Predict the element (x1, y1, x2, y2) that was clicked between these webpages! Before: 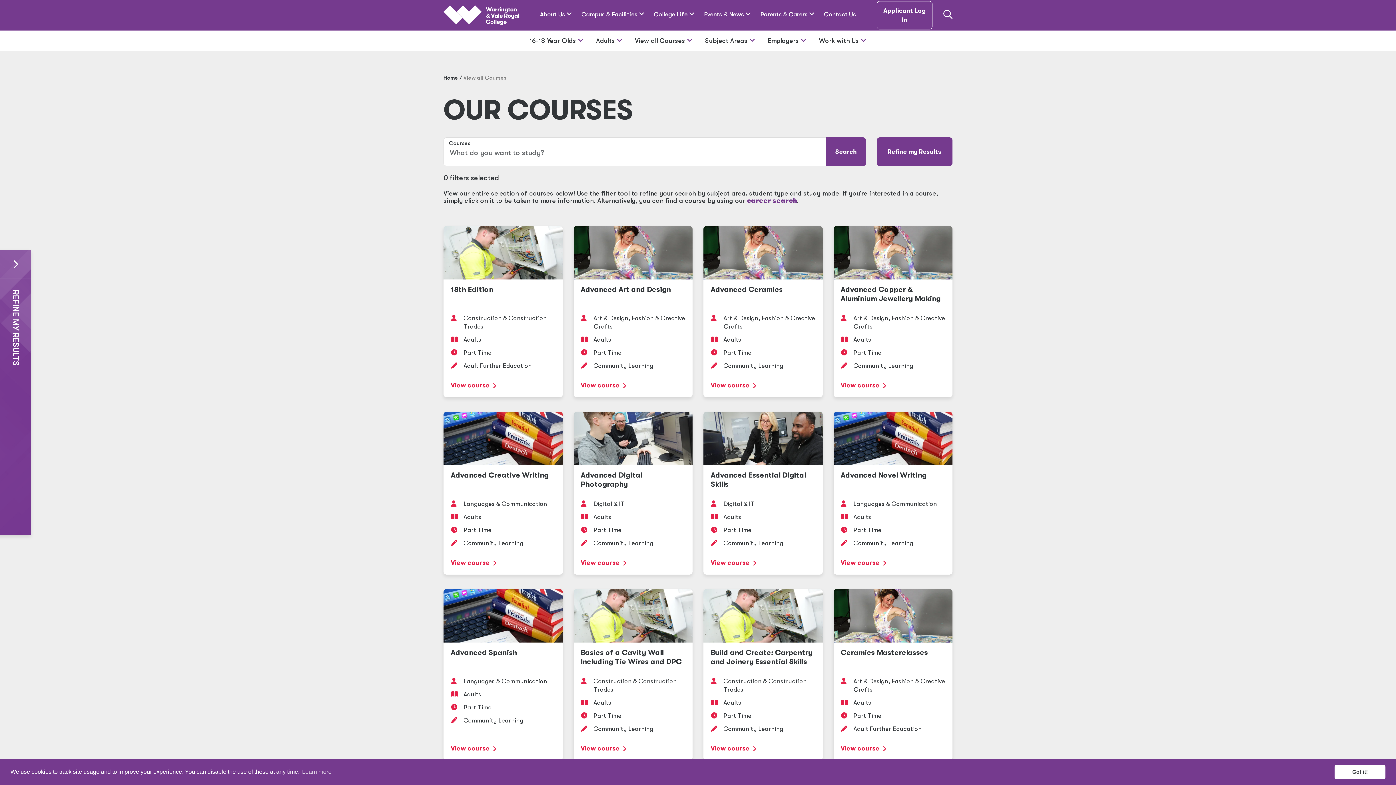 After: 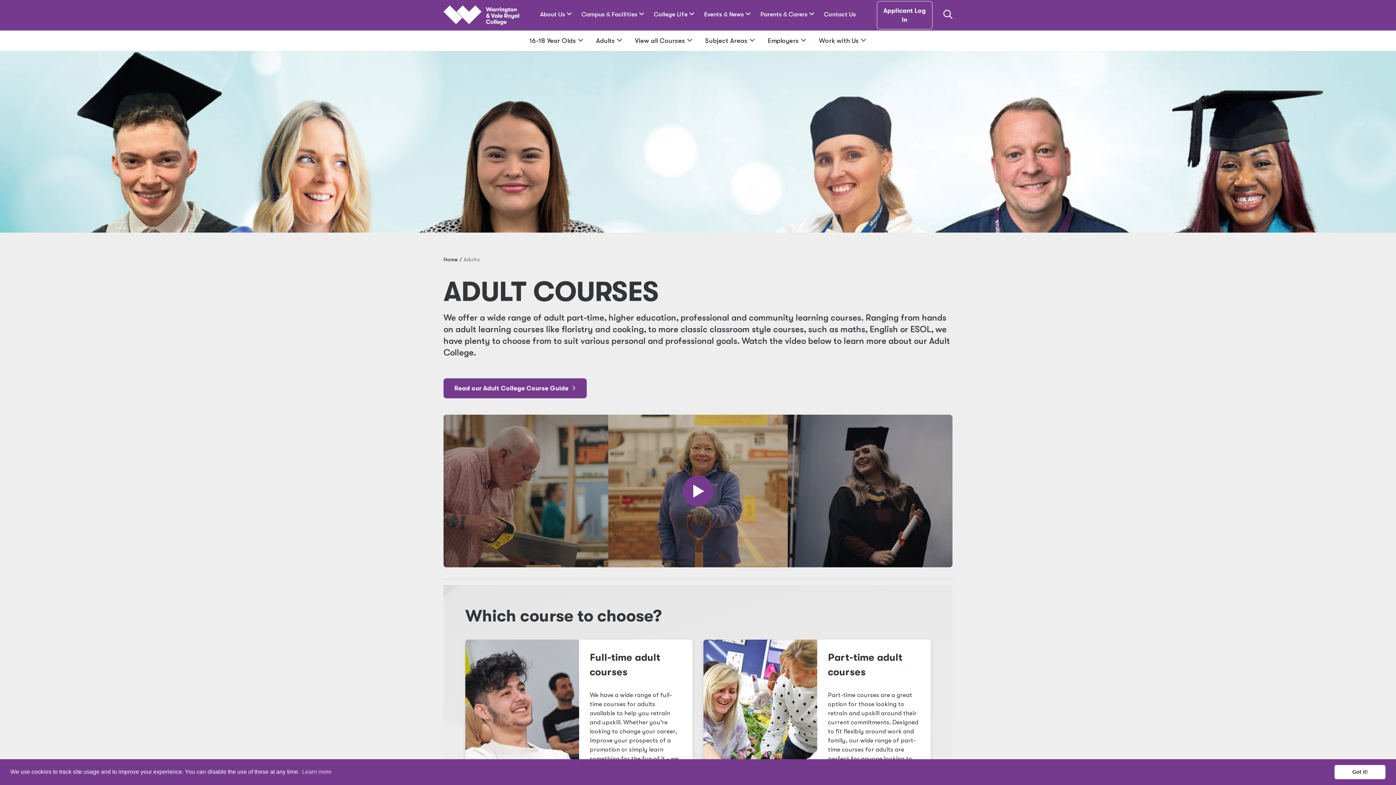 Action: label: Adults  bbox: (596, 30, 622, 50)